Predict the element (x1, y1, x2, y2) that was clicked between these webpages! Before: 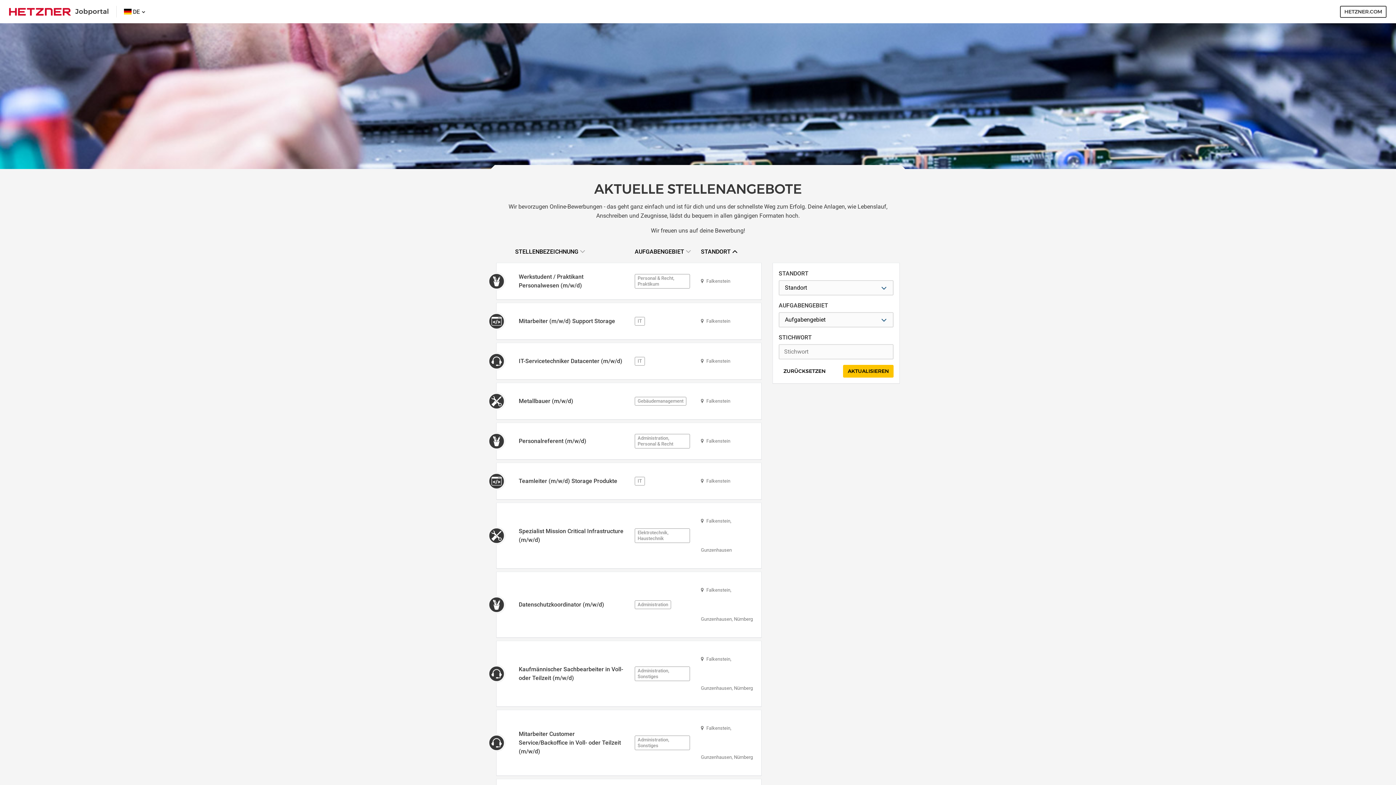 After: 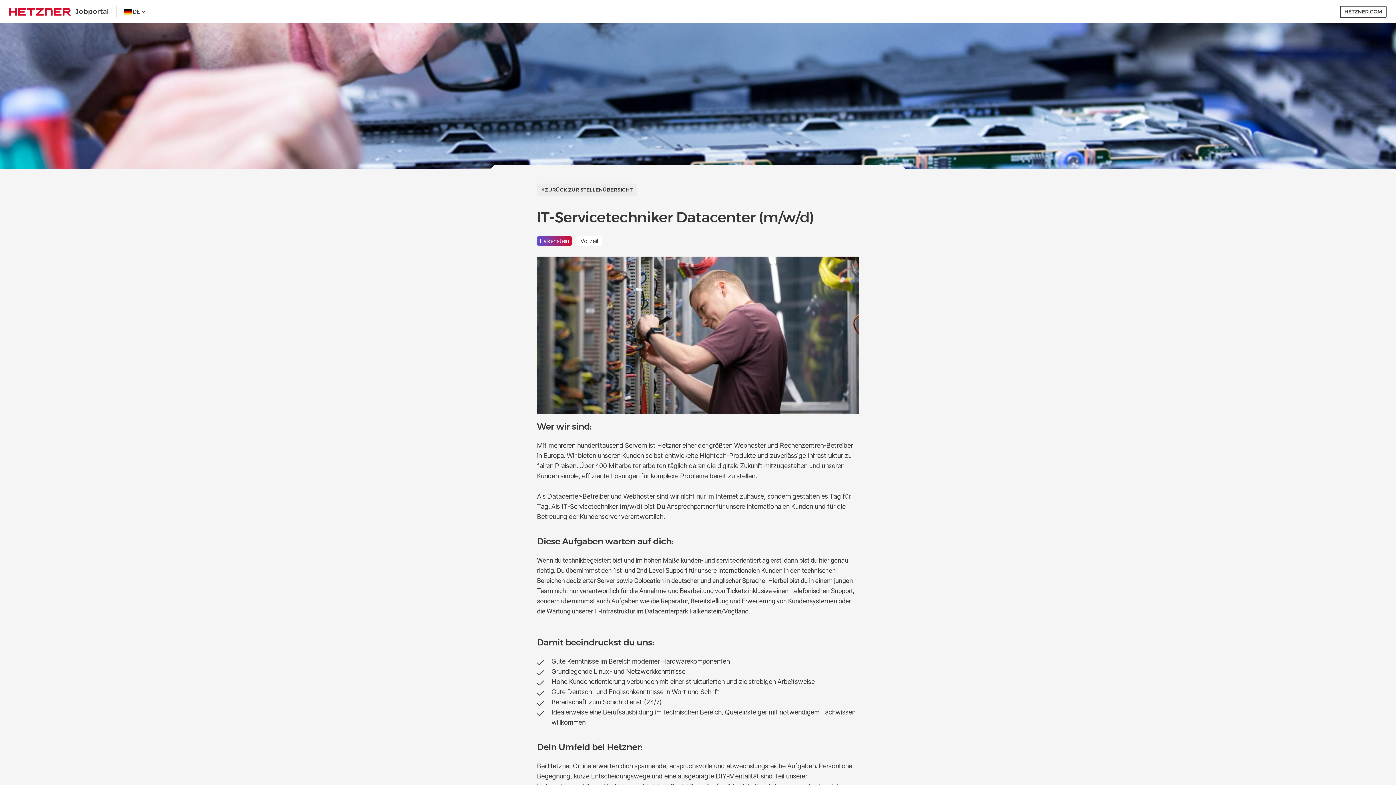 Action: bbox: (515, 357, 624, 365) label: IT-Servicetechniker Datacenter (m/w/d)